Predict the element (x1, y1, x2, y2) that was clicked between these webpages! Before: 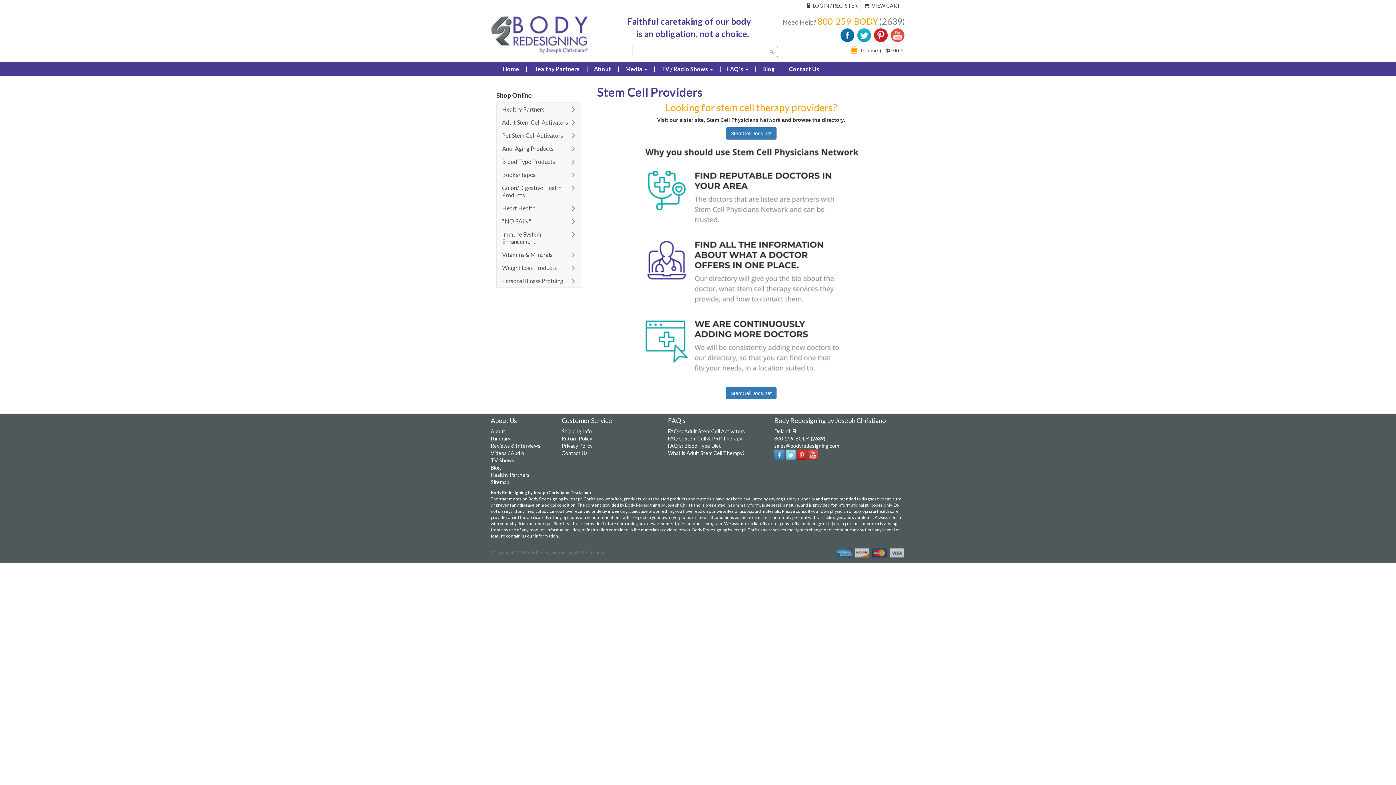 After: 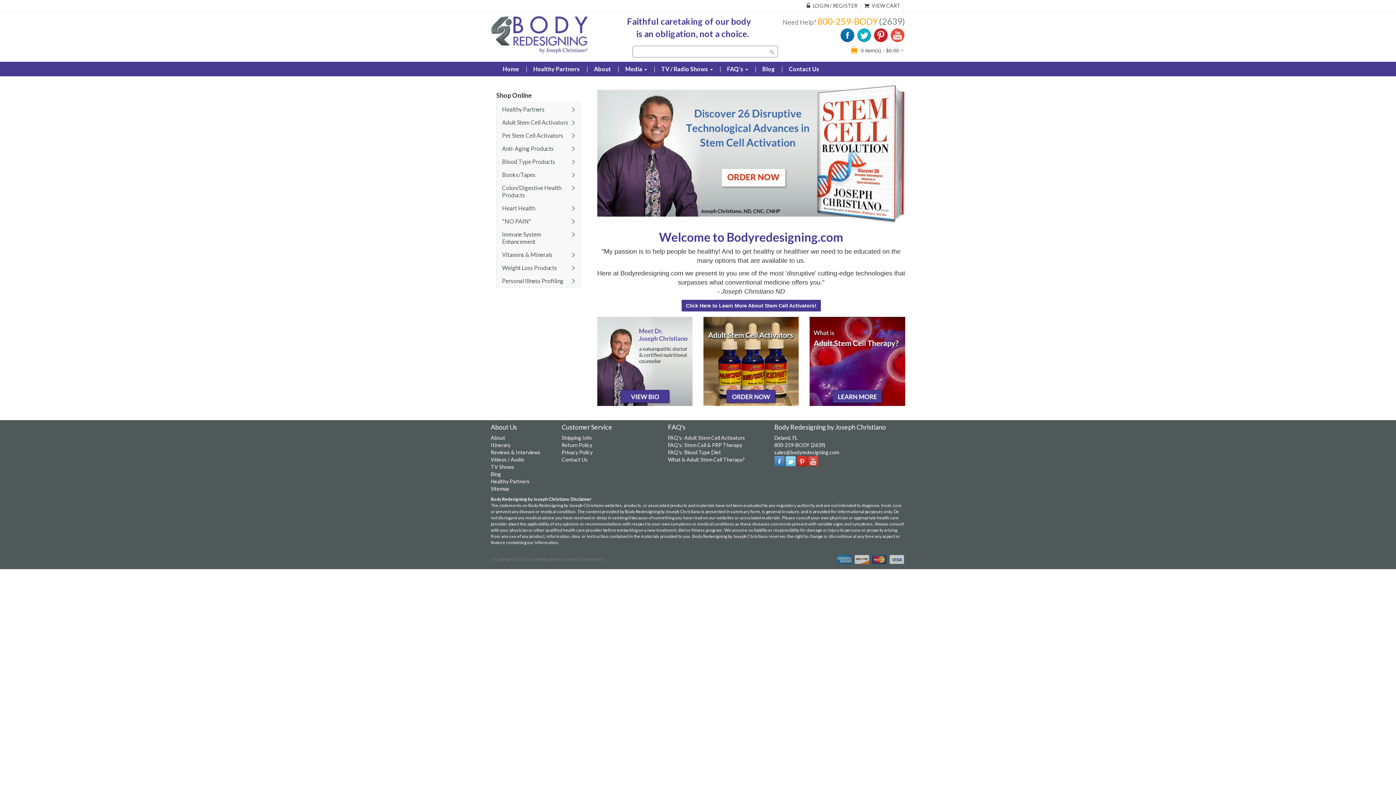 Action: label: Home bbox: (496, 61, 525, 76)